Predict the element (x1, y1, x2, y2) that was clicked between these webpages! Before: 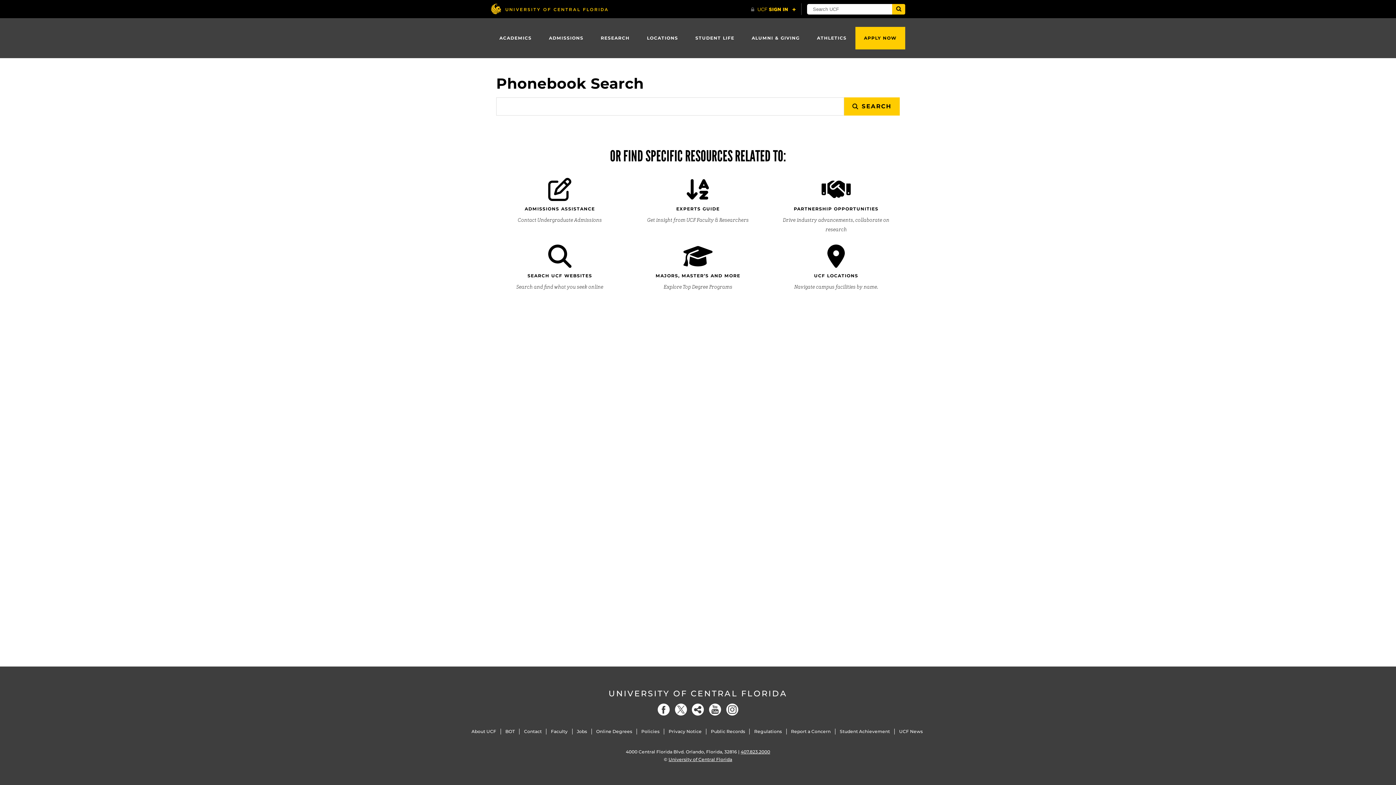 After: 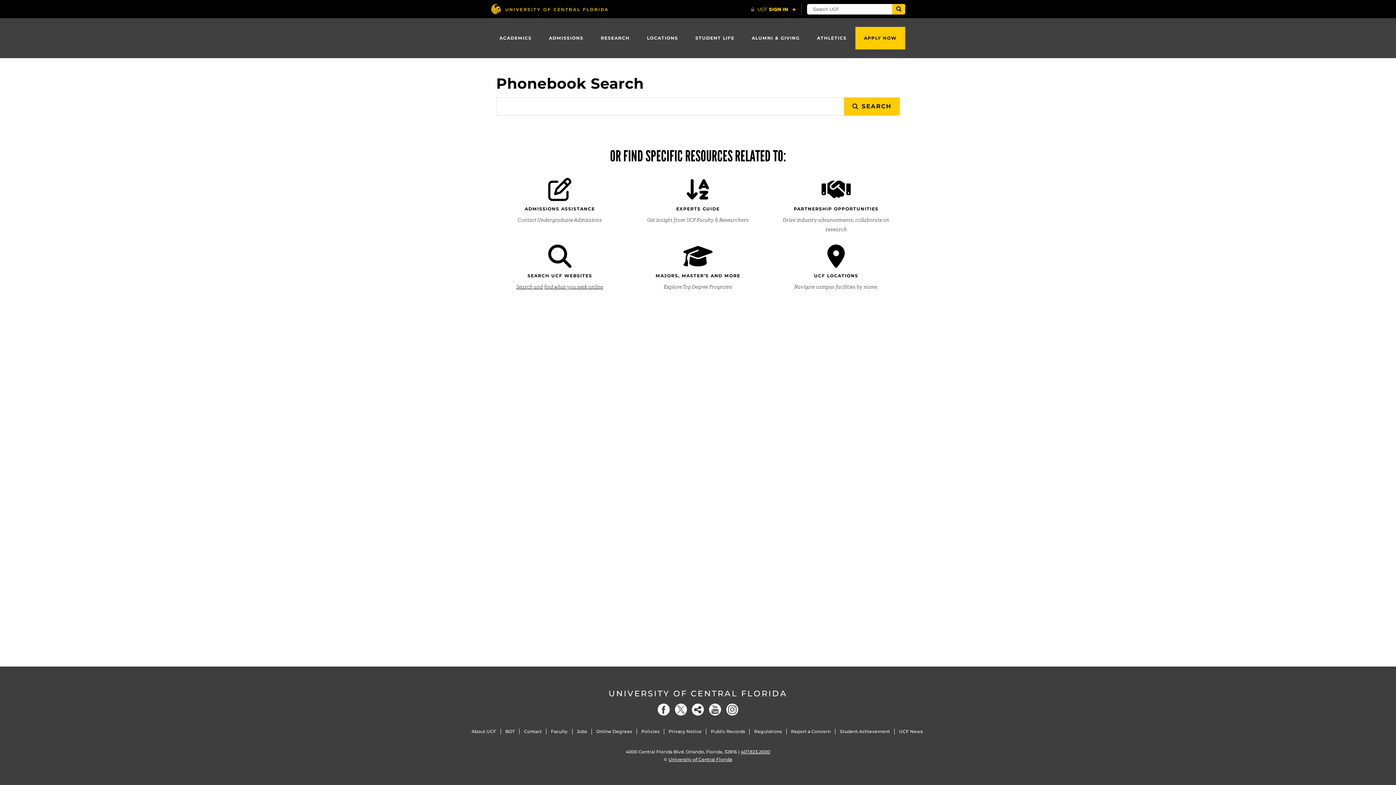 Action: bbox: (516, 244, 603, 300) label: SEARCH UCF WEBSITES
Search and find what you seek online